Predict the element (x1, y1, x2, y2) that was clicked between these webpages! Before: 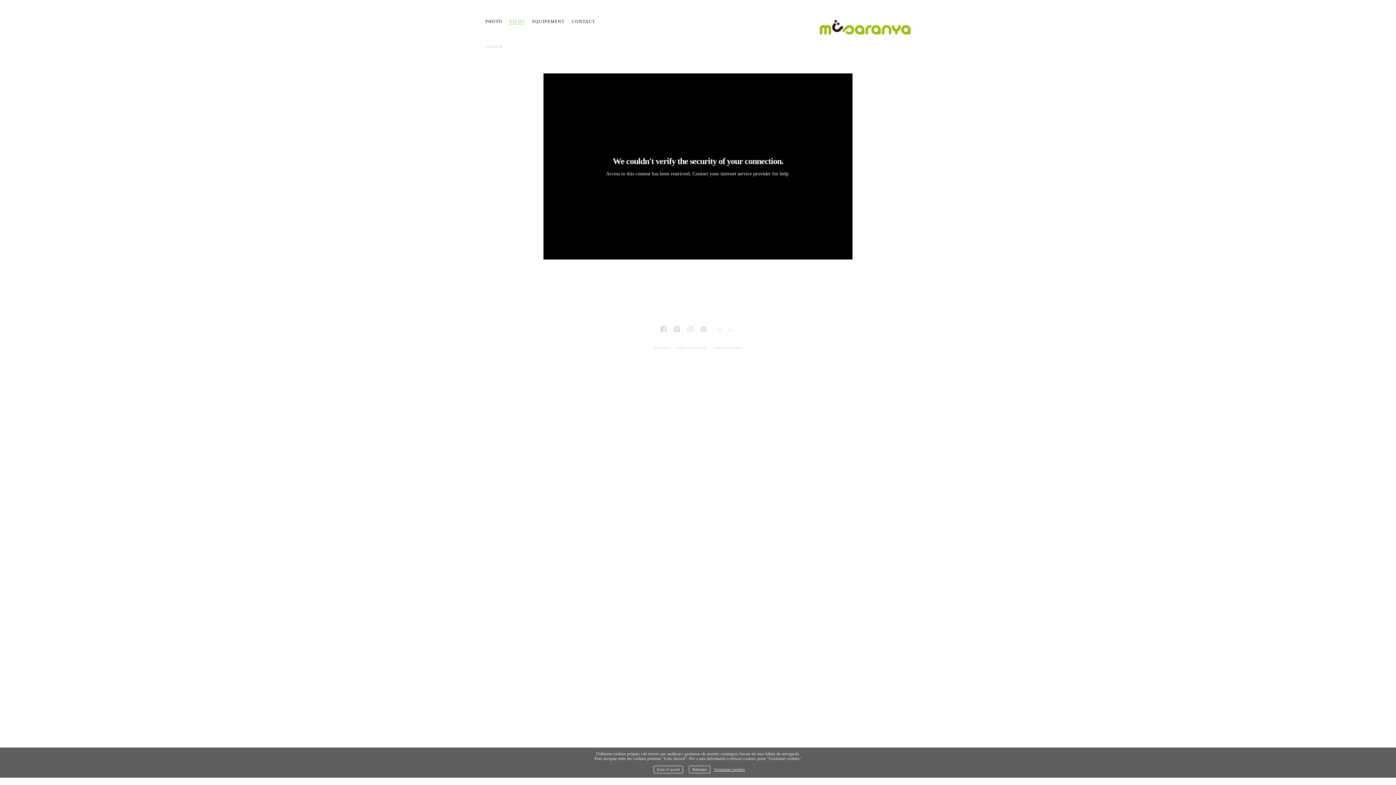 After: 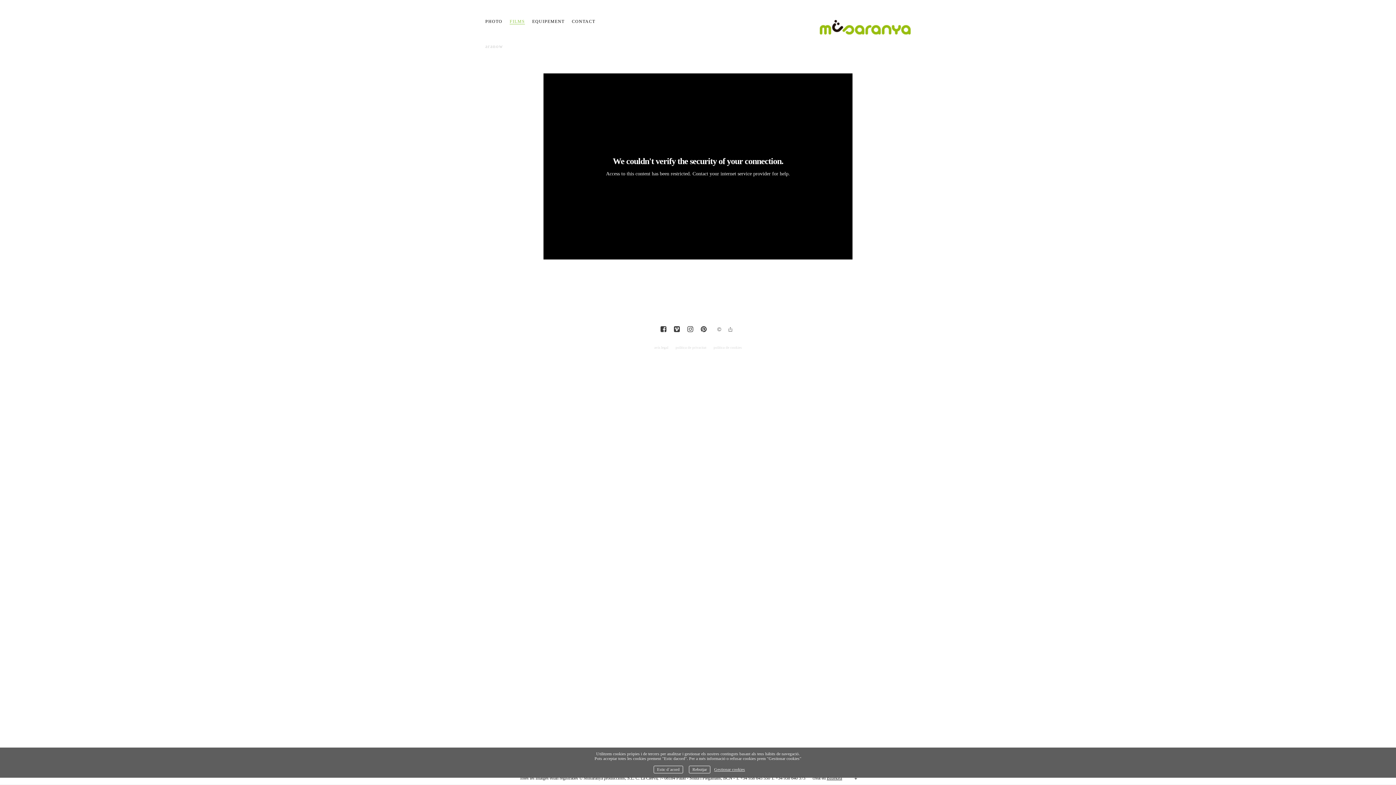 Action: bbox: (715, 326, 723, 332)